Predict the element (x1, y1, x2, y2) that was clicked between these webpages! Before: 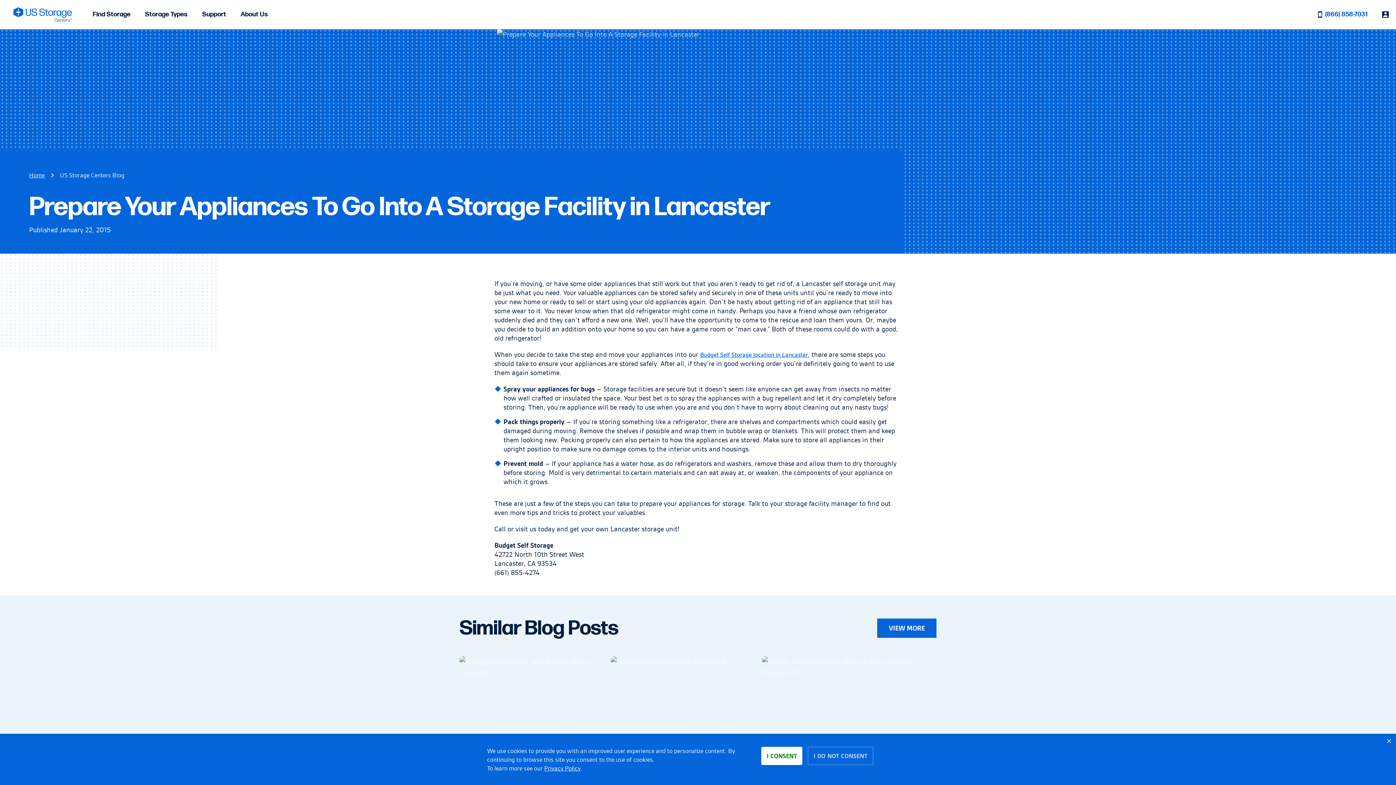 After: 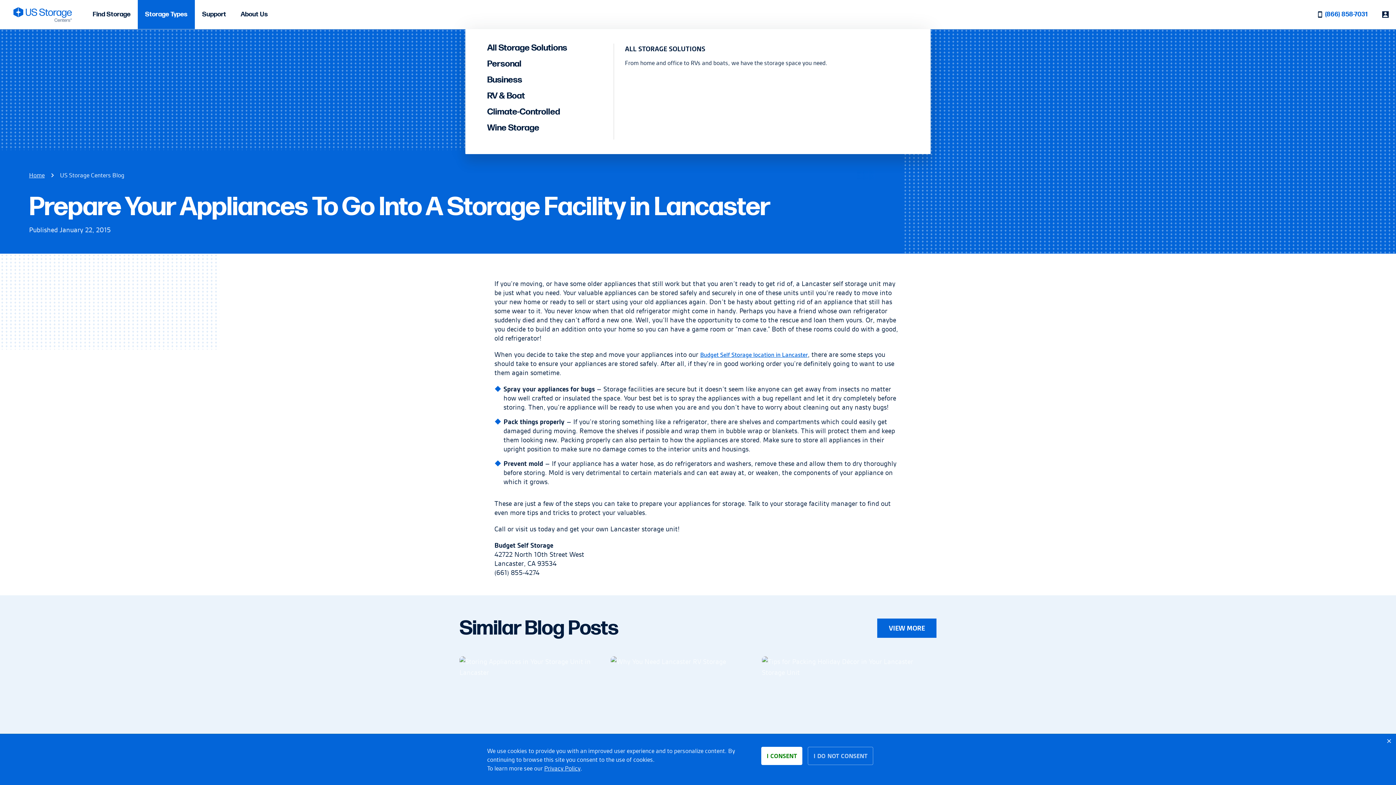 Action: bbox: (137, 0, 194, 29) label: Storage Types